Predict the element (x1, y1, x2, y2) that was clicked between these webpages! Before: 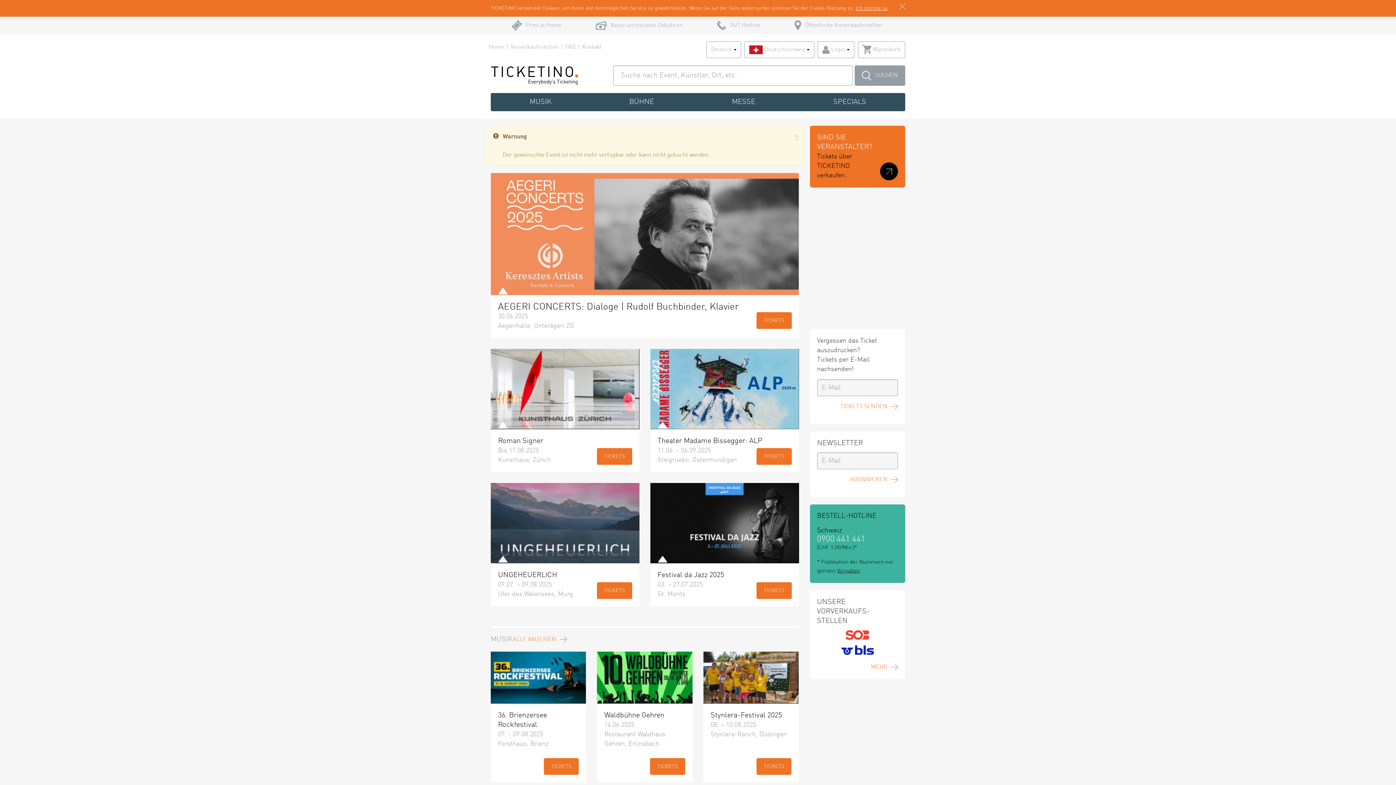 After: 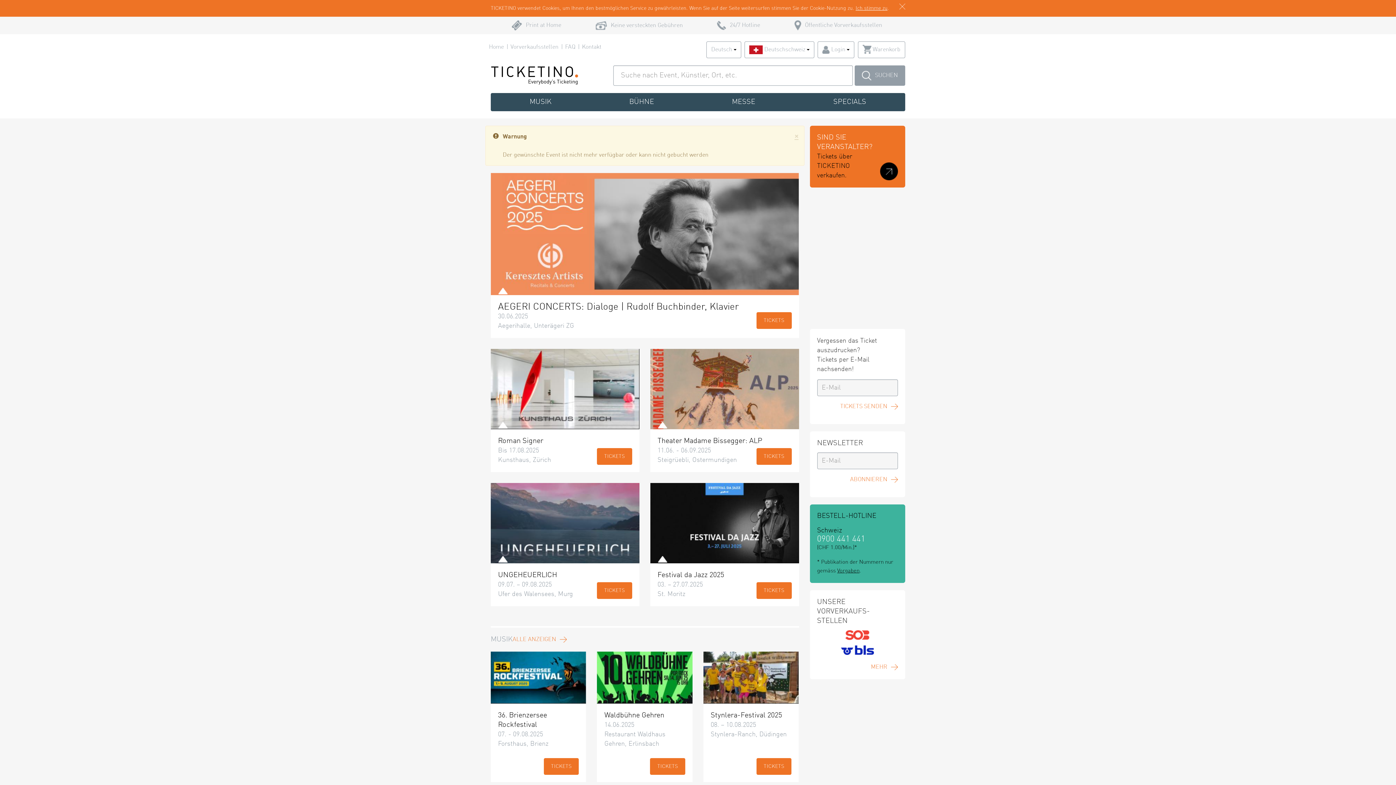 Action: bbox: (650, 349, 799, 472) label: Theater Madame Bissegger: ALP
11.06. - 06.09.2025
Steigrüebli, Ostermundigen
TICKETS